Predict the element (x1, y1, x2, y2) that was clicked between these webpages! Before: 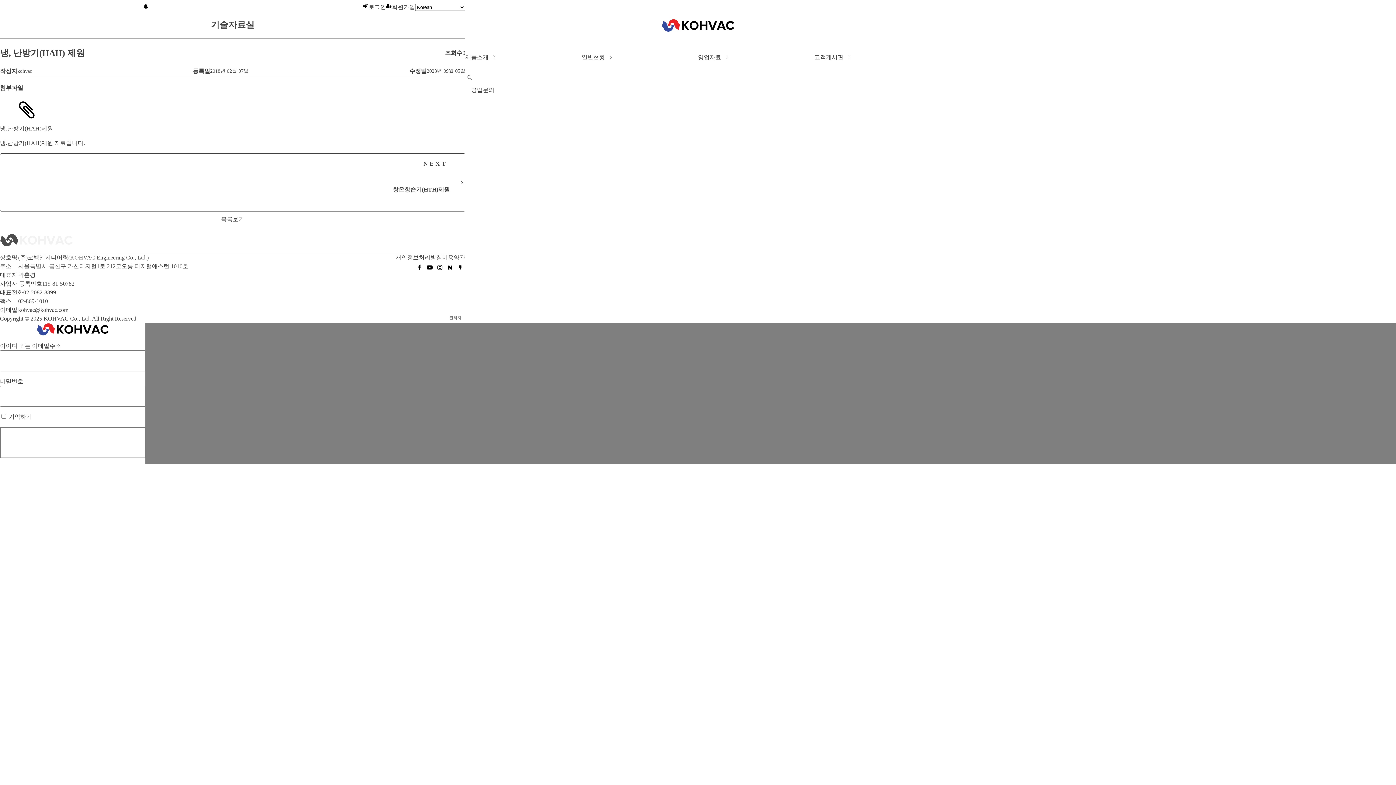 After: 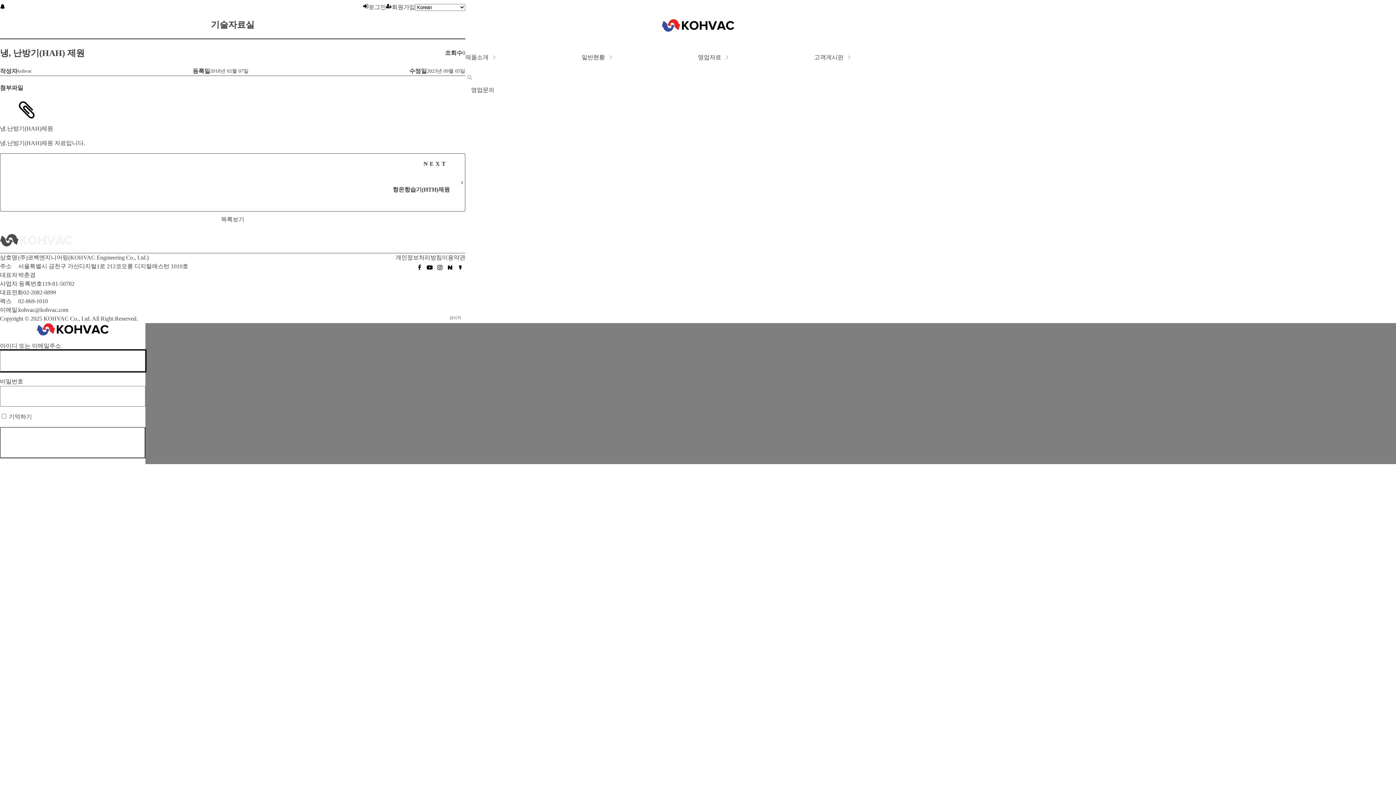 Action: label: 로그인
 bbox: (362, 2, 386, 11)